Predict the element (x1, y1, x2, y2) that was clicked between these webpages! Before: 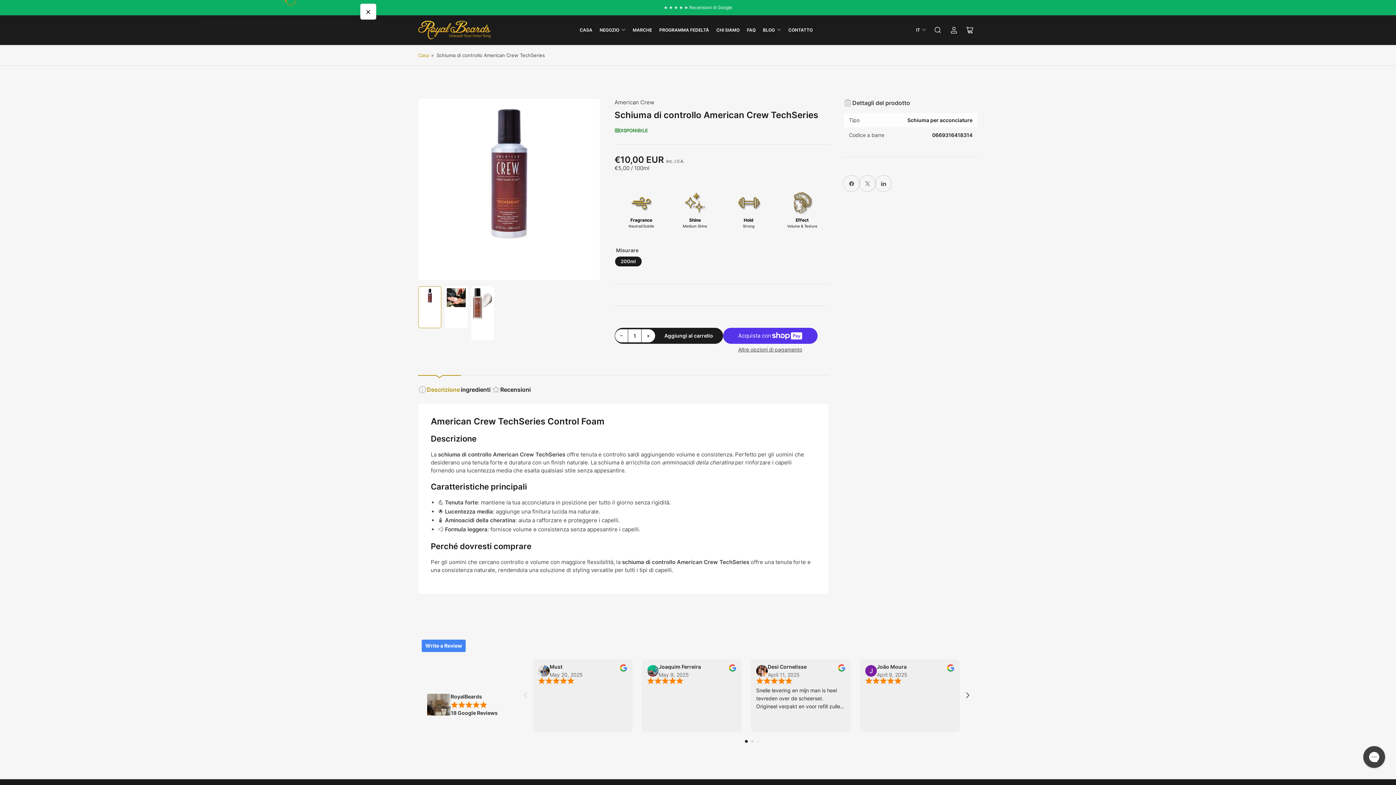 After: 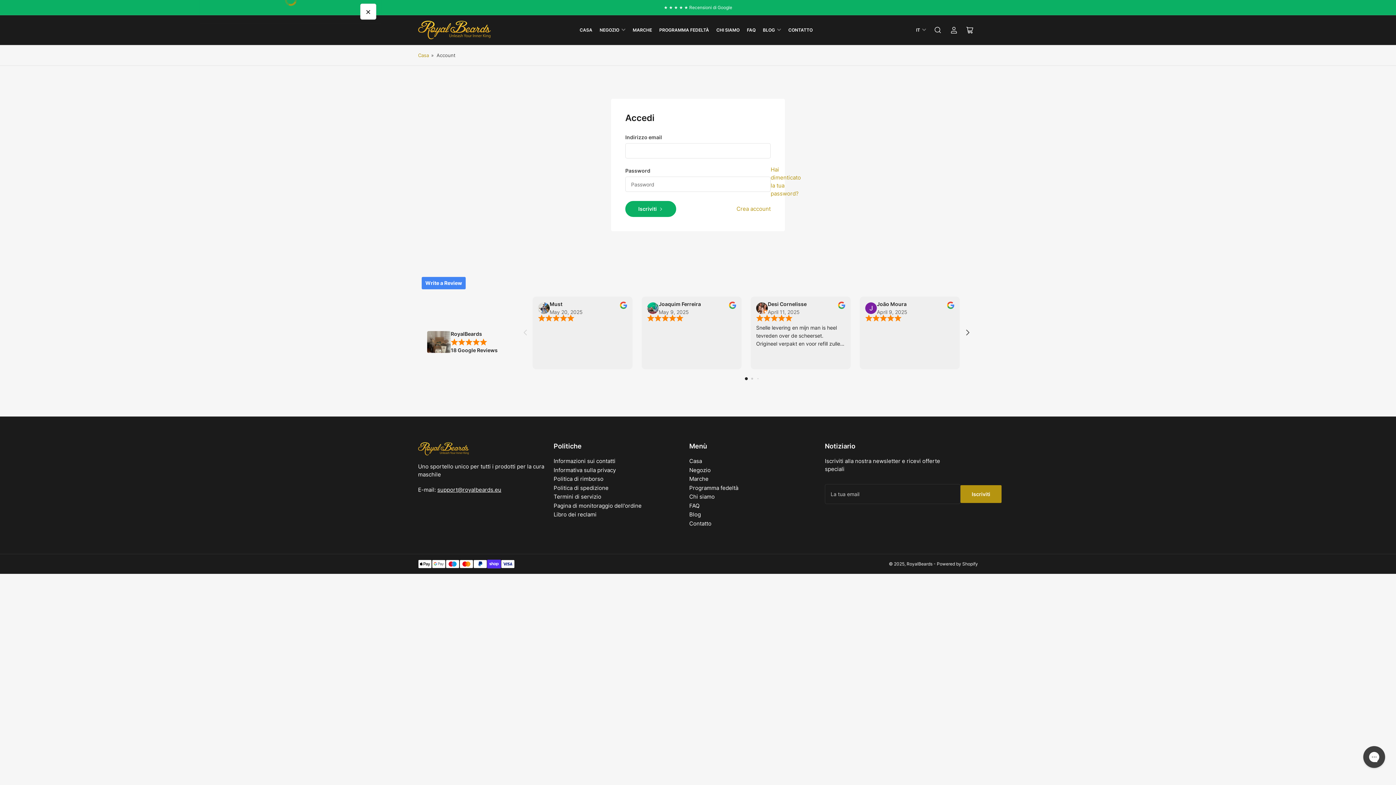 Action: label: Accedi bbox: (946, 22, 962, 38)